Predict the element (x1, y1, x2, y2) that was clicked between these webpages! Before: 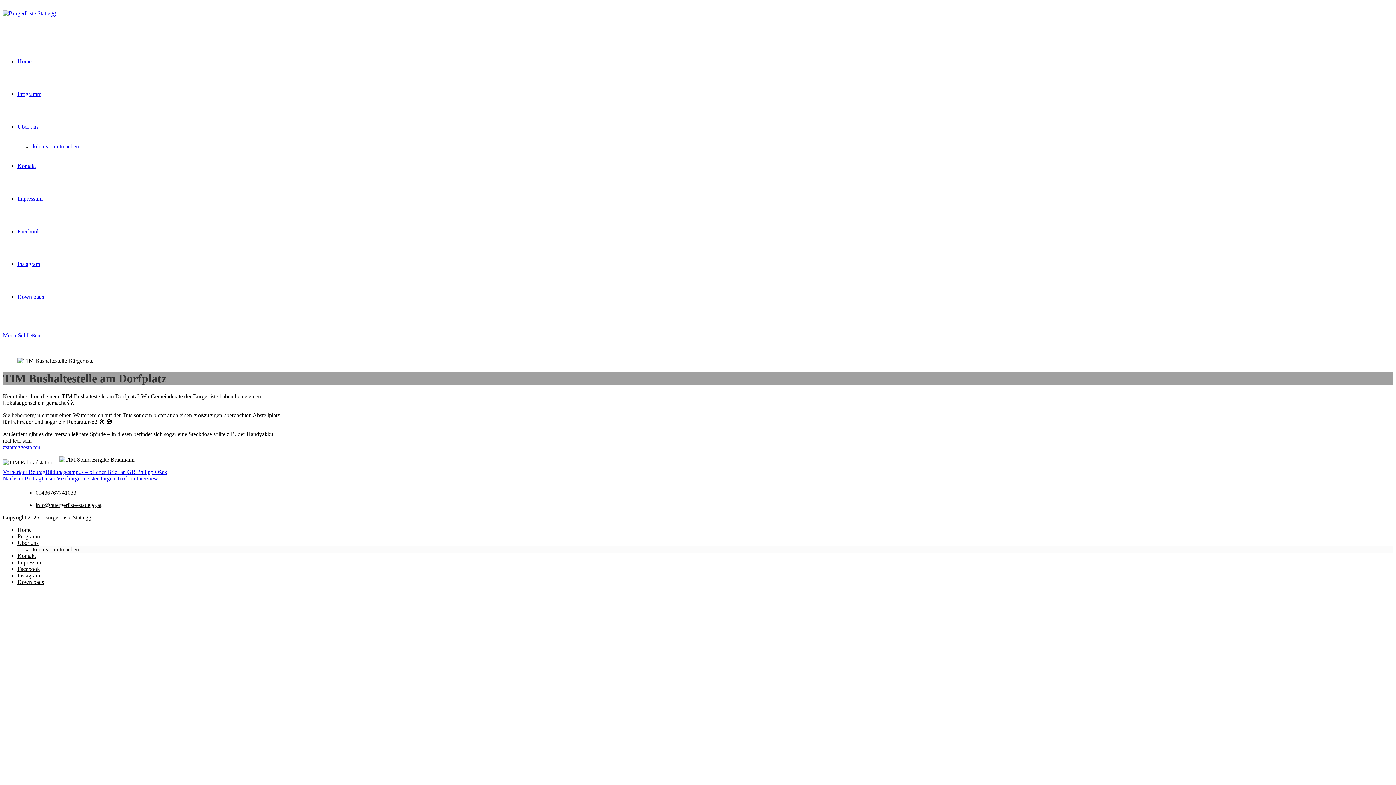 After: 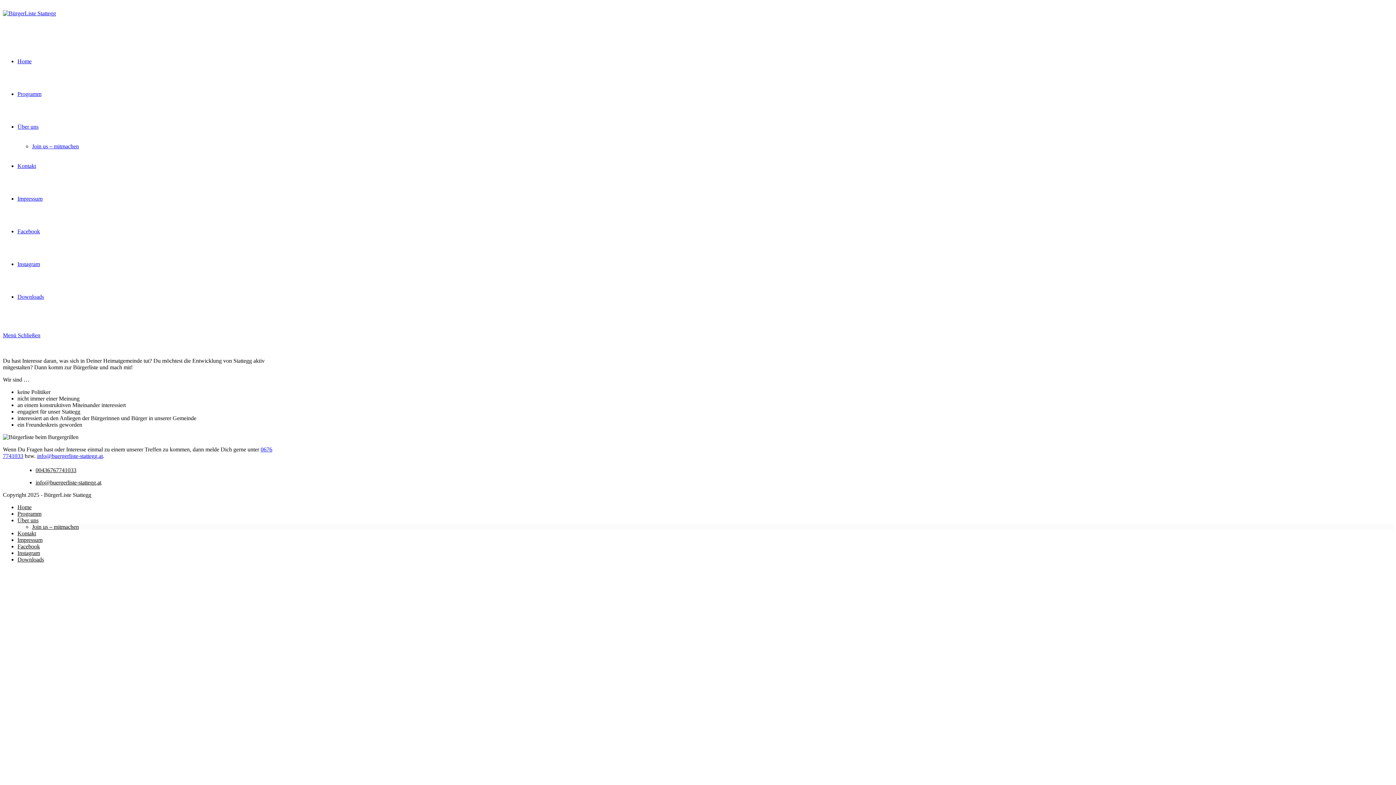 Action: bbox: (32, 546, 78, 552) label: Join us – mitmachen